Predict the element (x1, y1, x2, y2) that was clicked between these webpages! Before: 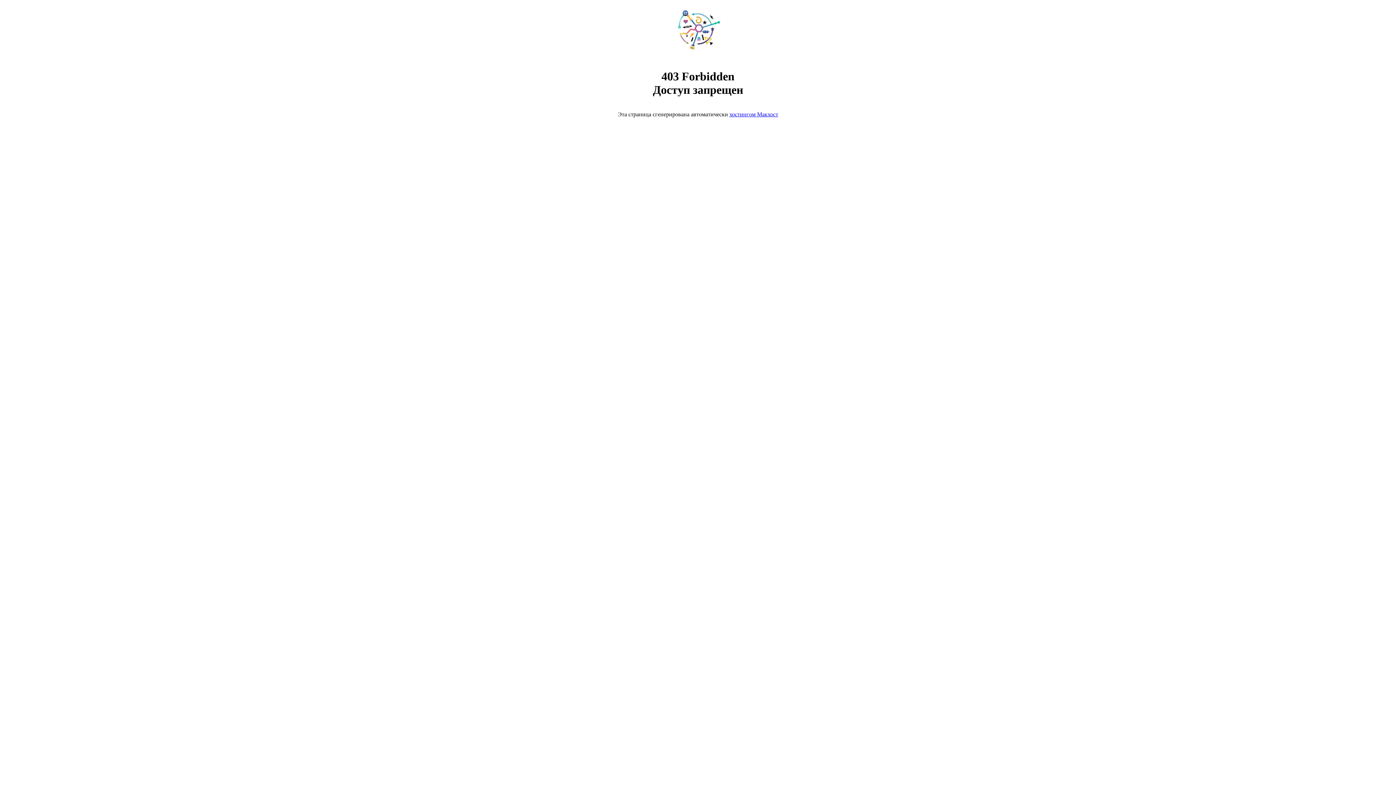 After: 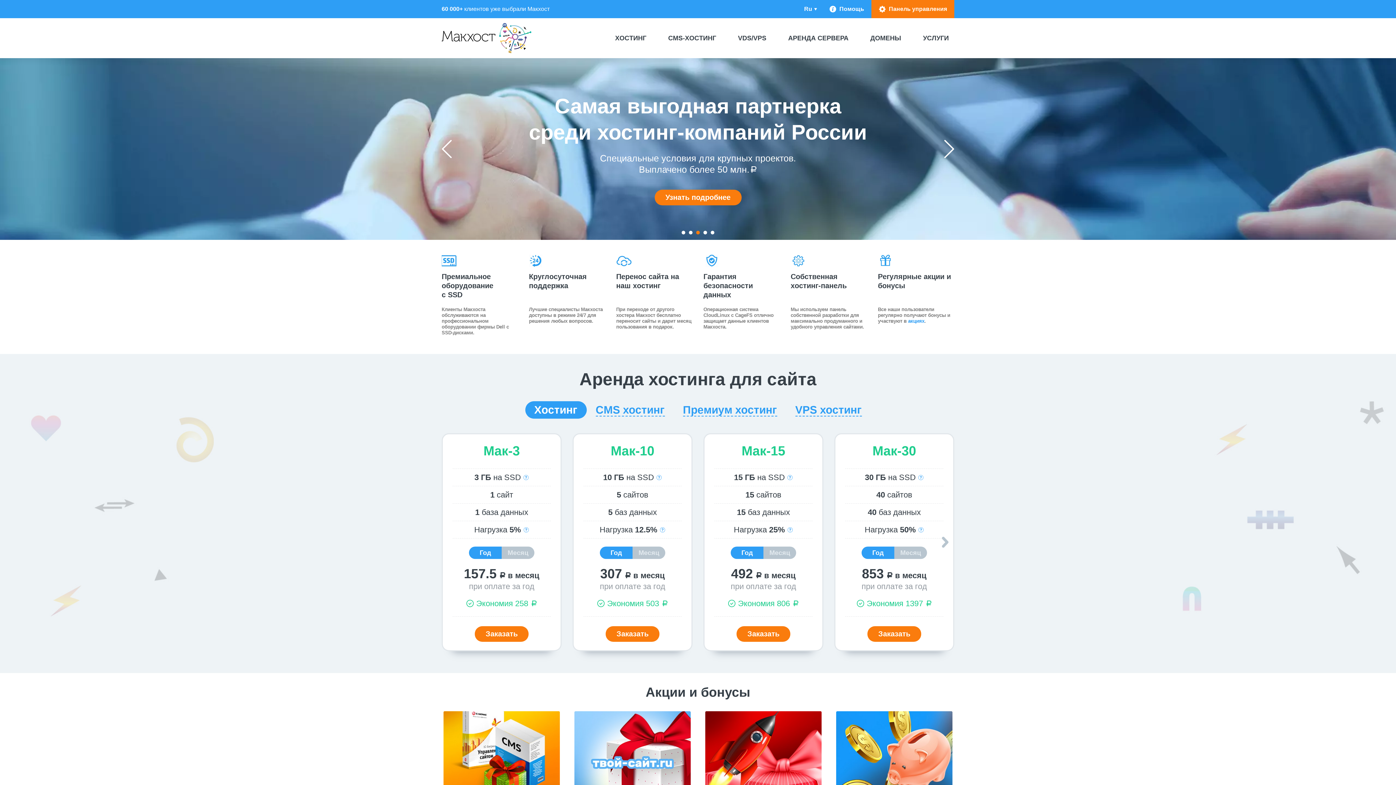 Action: bbox: (668, 50, 728, 56)